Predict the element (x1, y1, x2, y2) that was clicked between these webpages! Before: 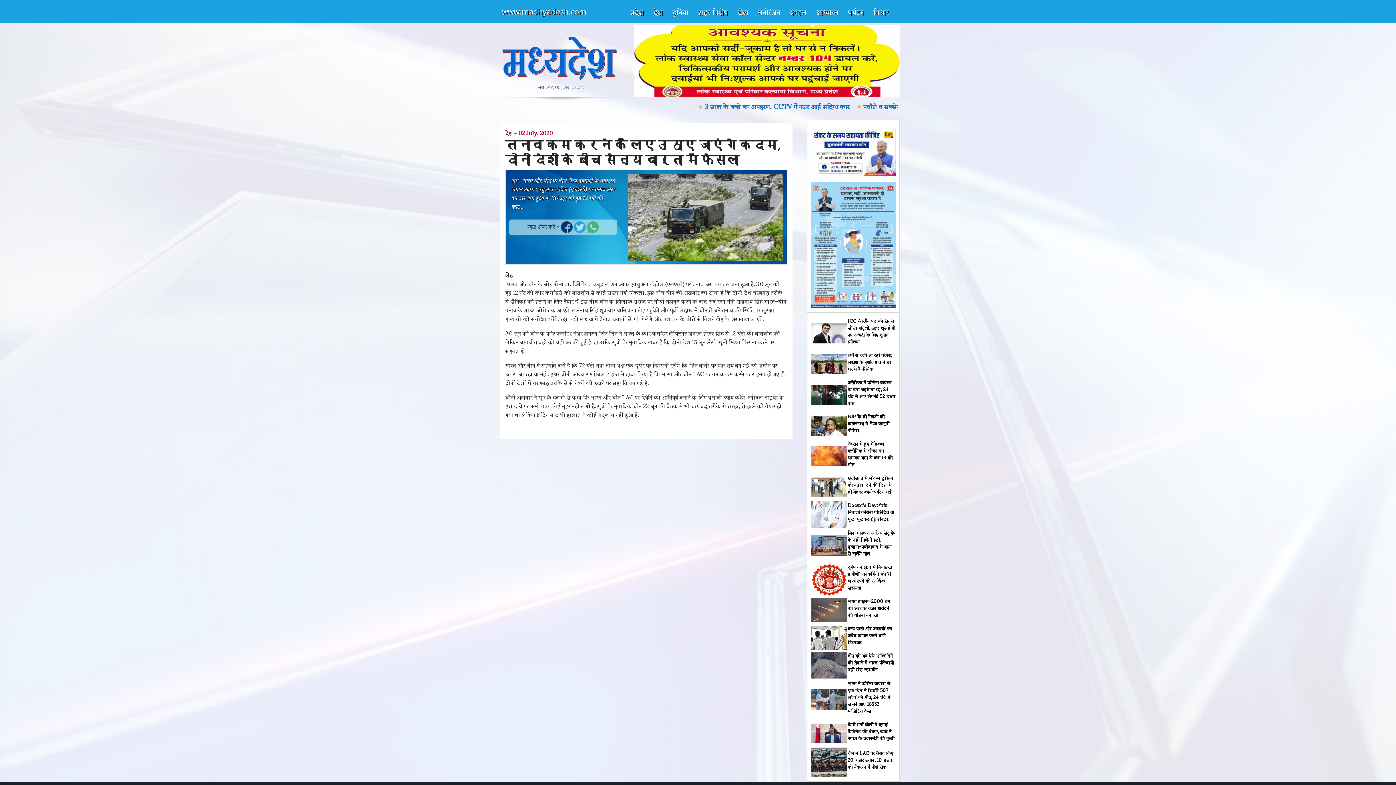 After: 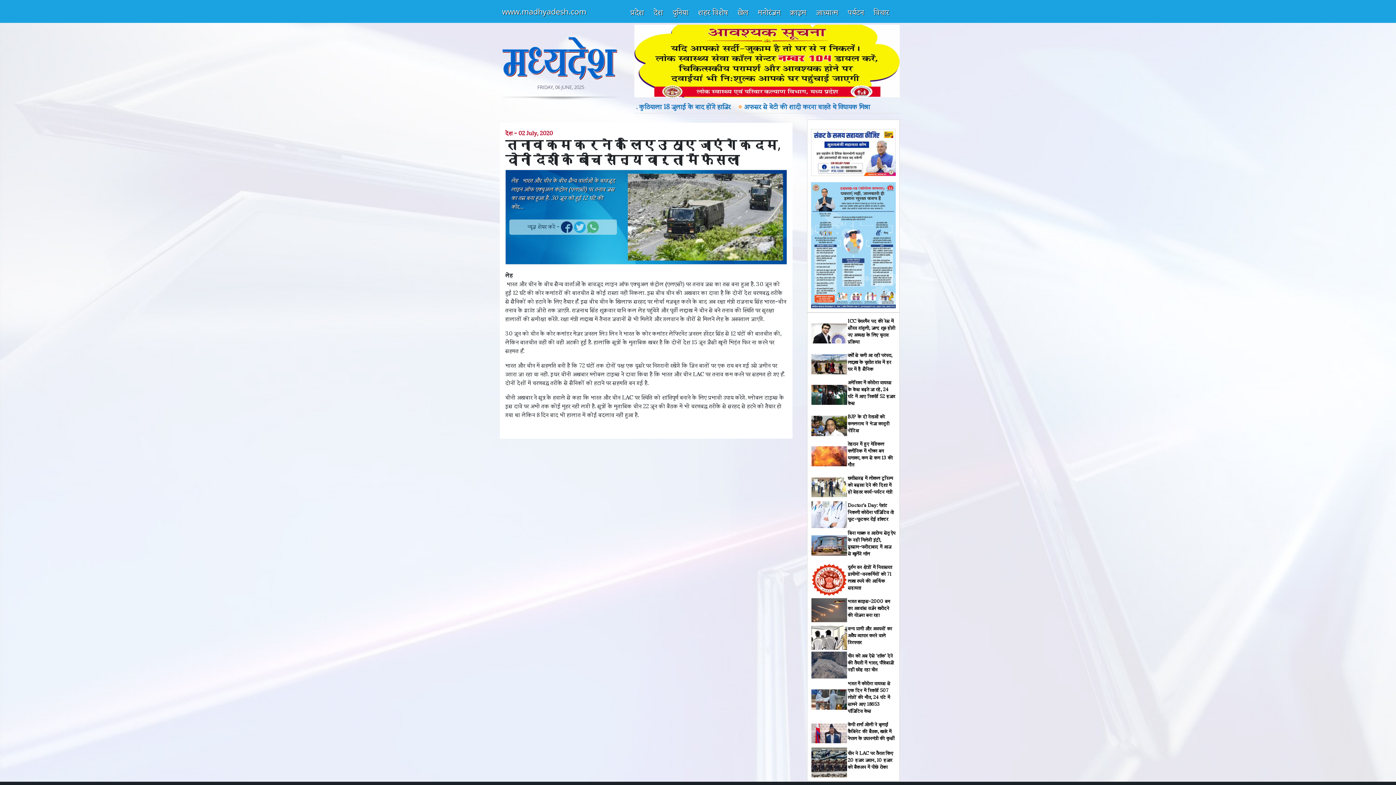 Action: bbox: (587, 217, 598, 234)